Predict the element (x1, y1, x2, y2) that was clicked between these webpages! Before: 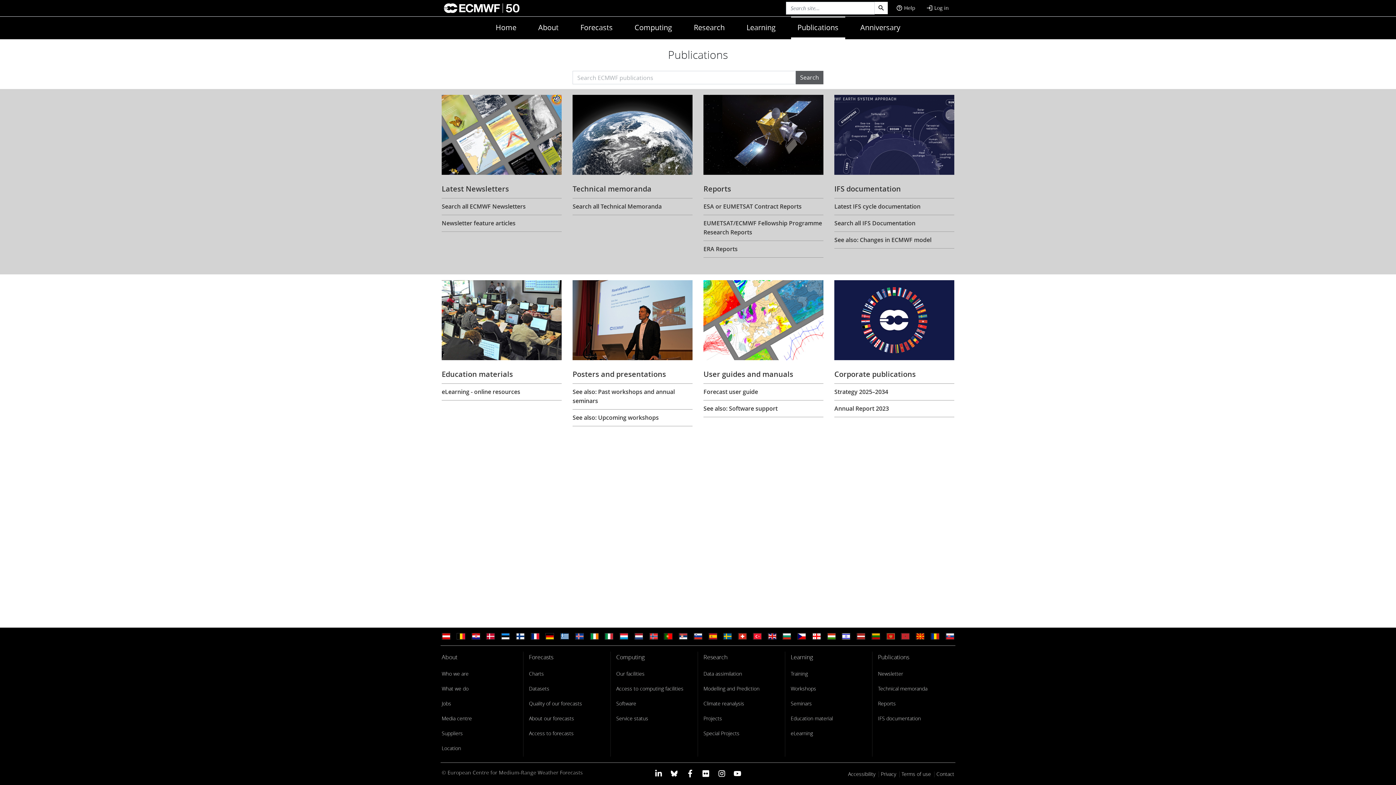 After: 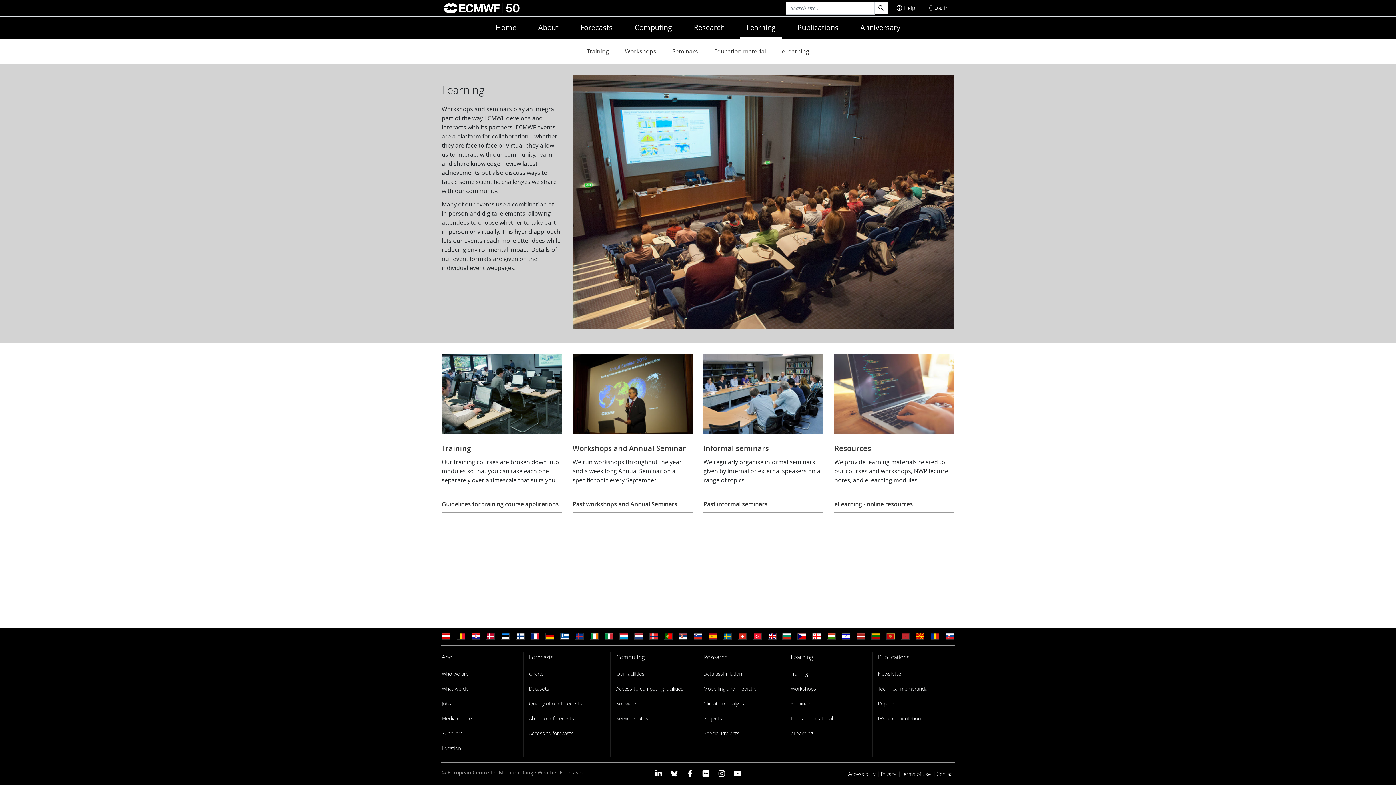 Action: label: Learning bbox: (740, 16, 782, 39)